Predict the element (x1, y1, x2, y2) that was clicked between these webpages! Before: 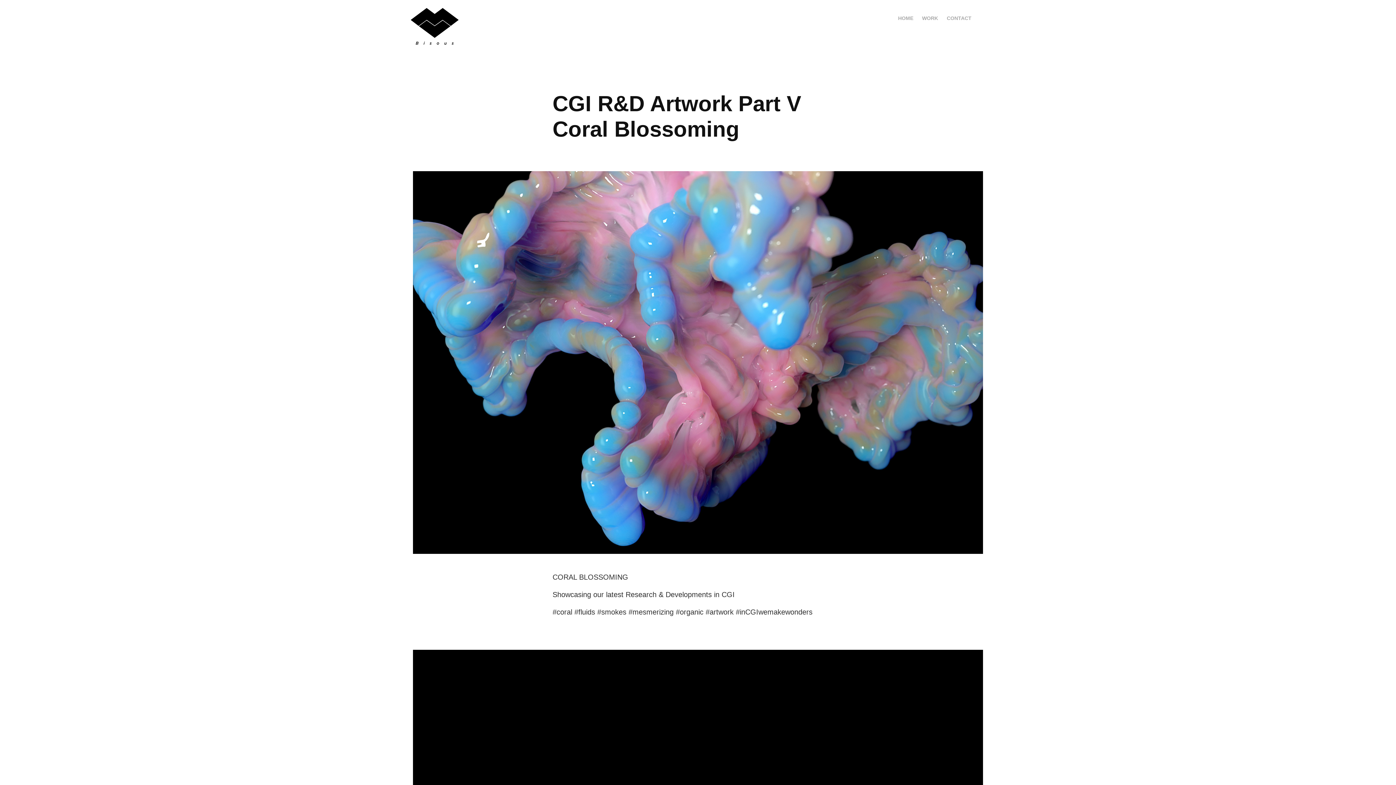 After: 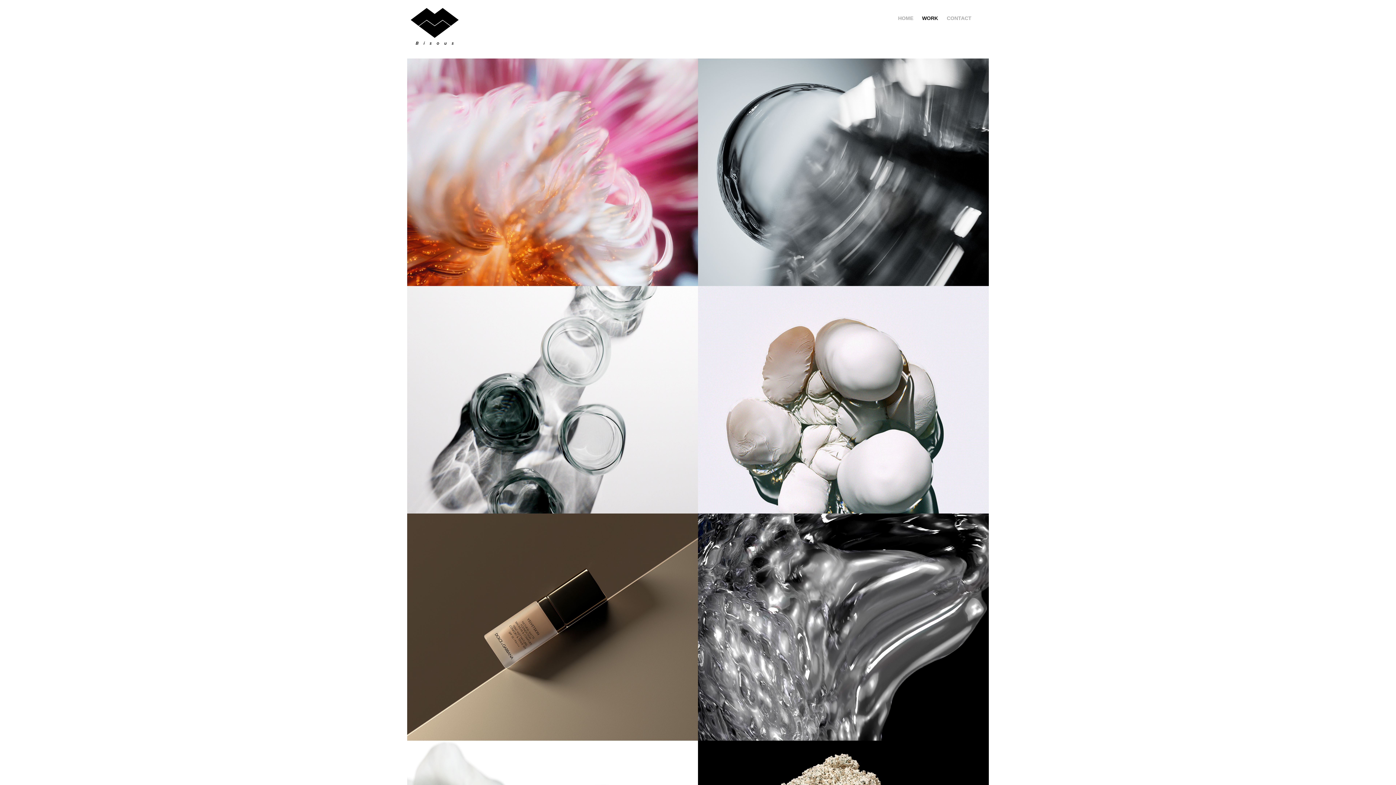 Action: label: WORK bbox: (922, 15, 938, 21)